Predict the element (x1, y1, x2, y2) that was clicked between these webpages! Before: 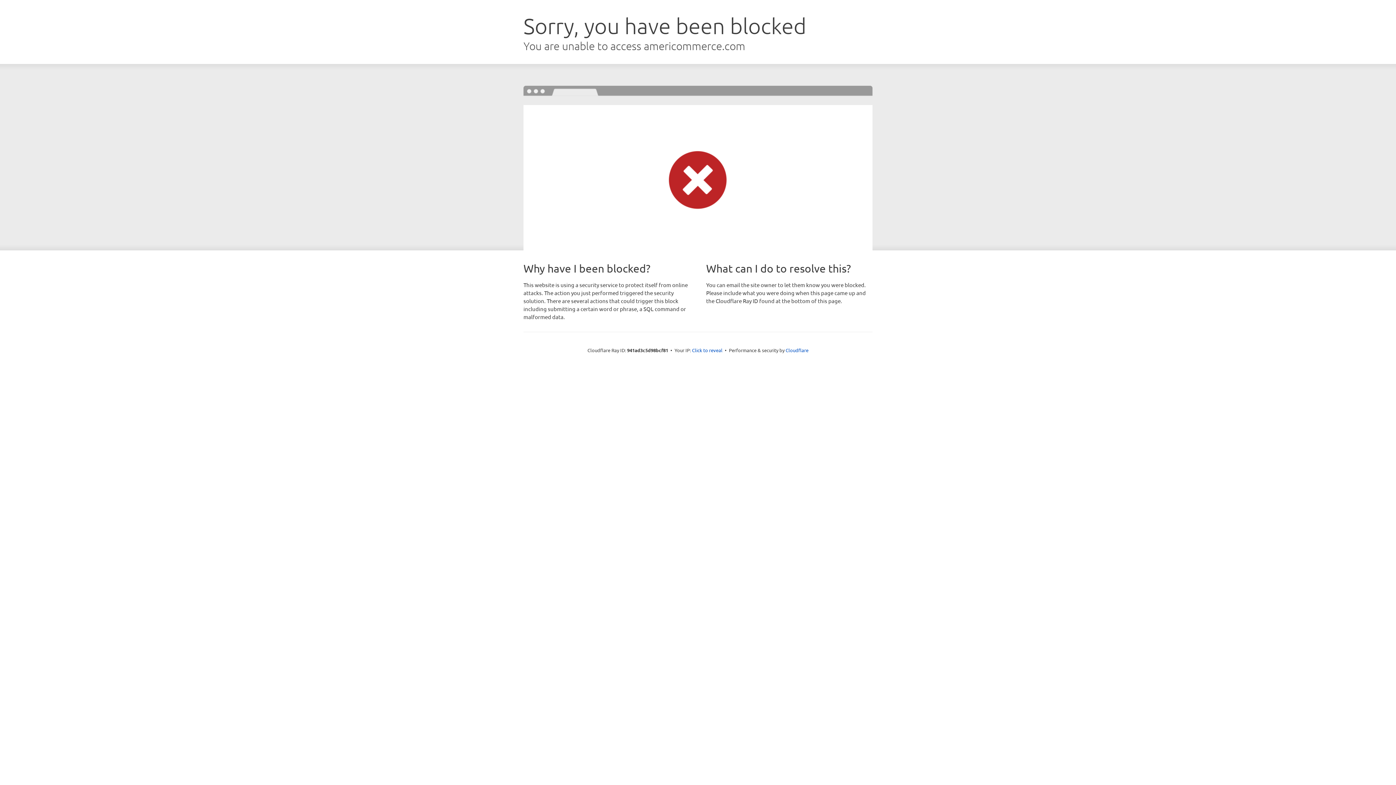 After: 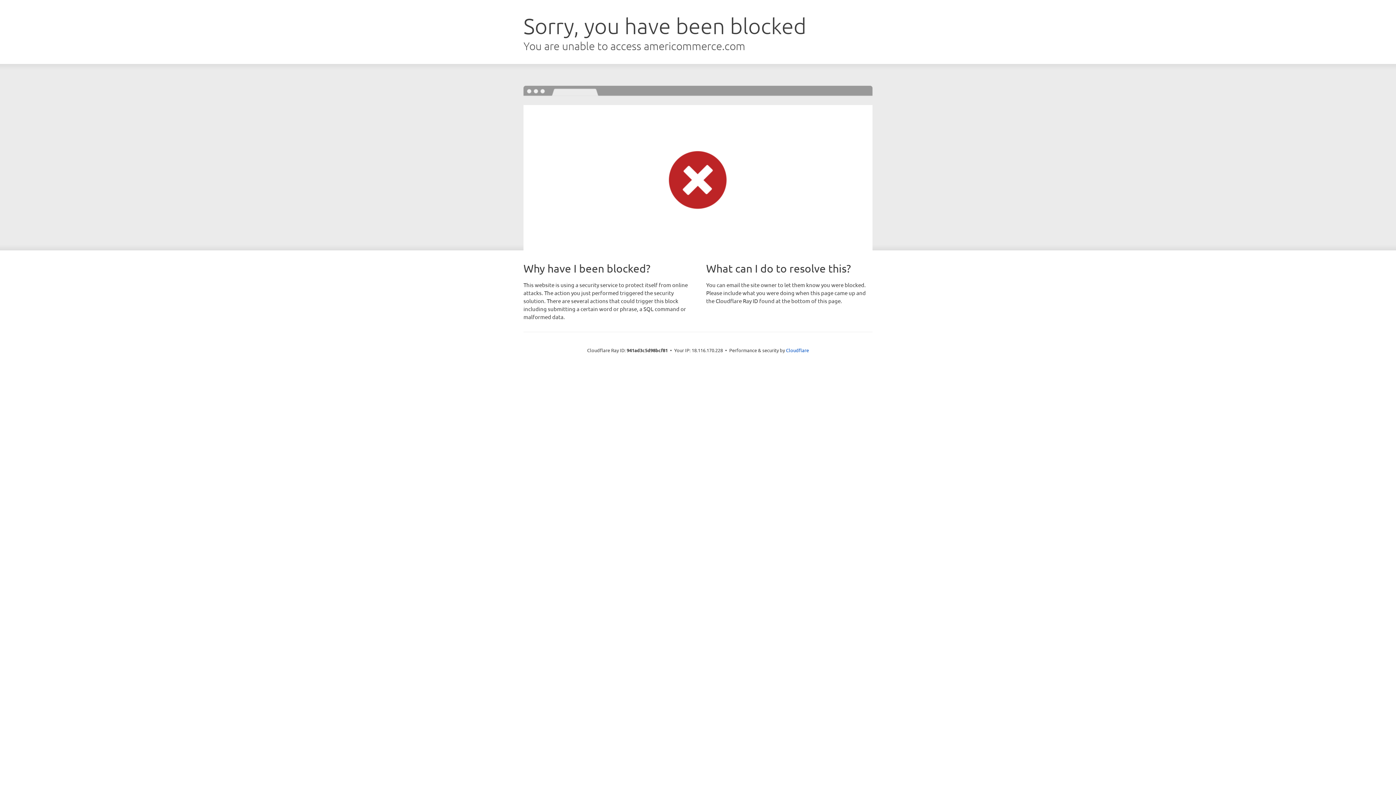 Action: bbox: (692, 346, 722, 353) label: Click to reveal